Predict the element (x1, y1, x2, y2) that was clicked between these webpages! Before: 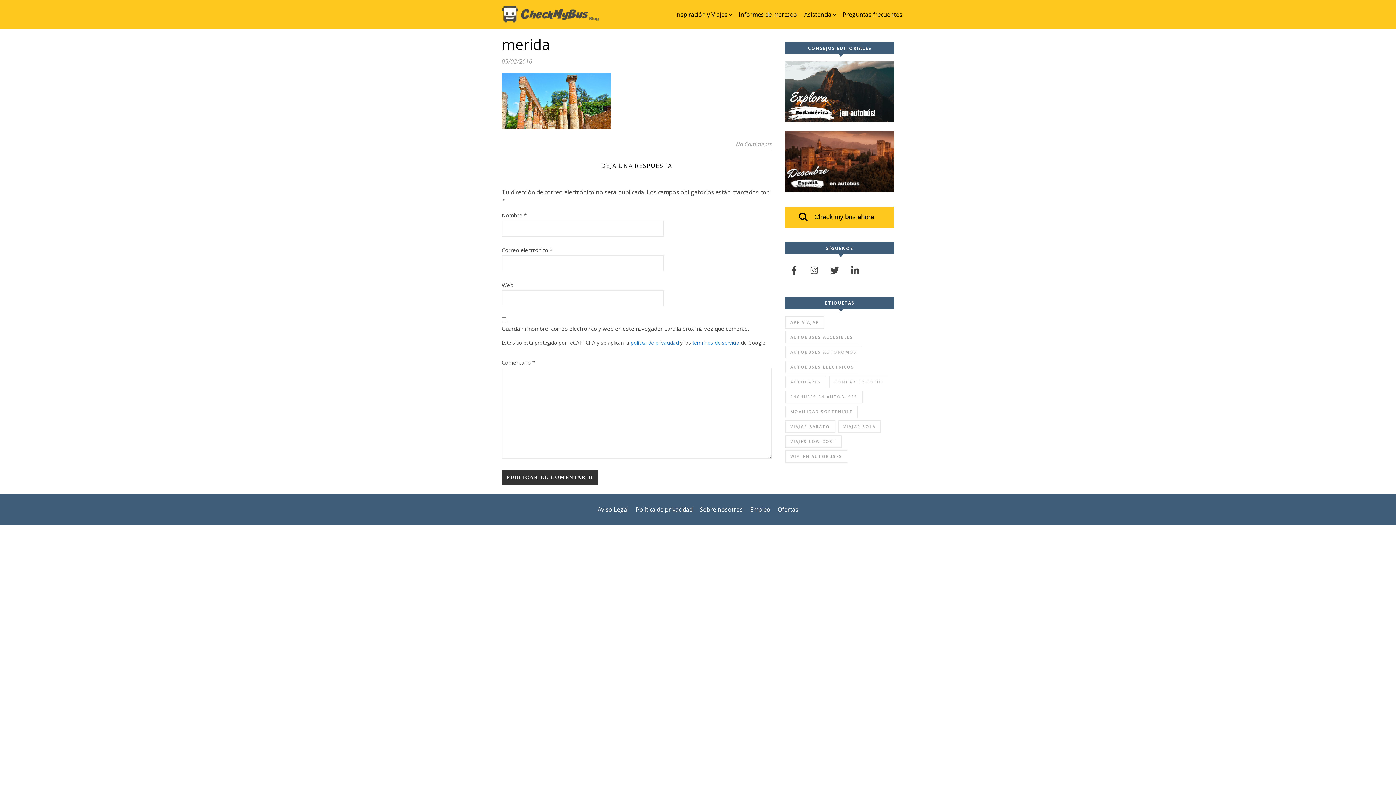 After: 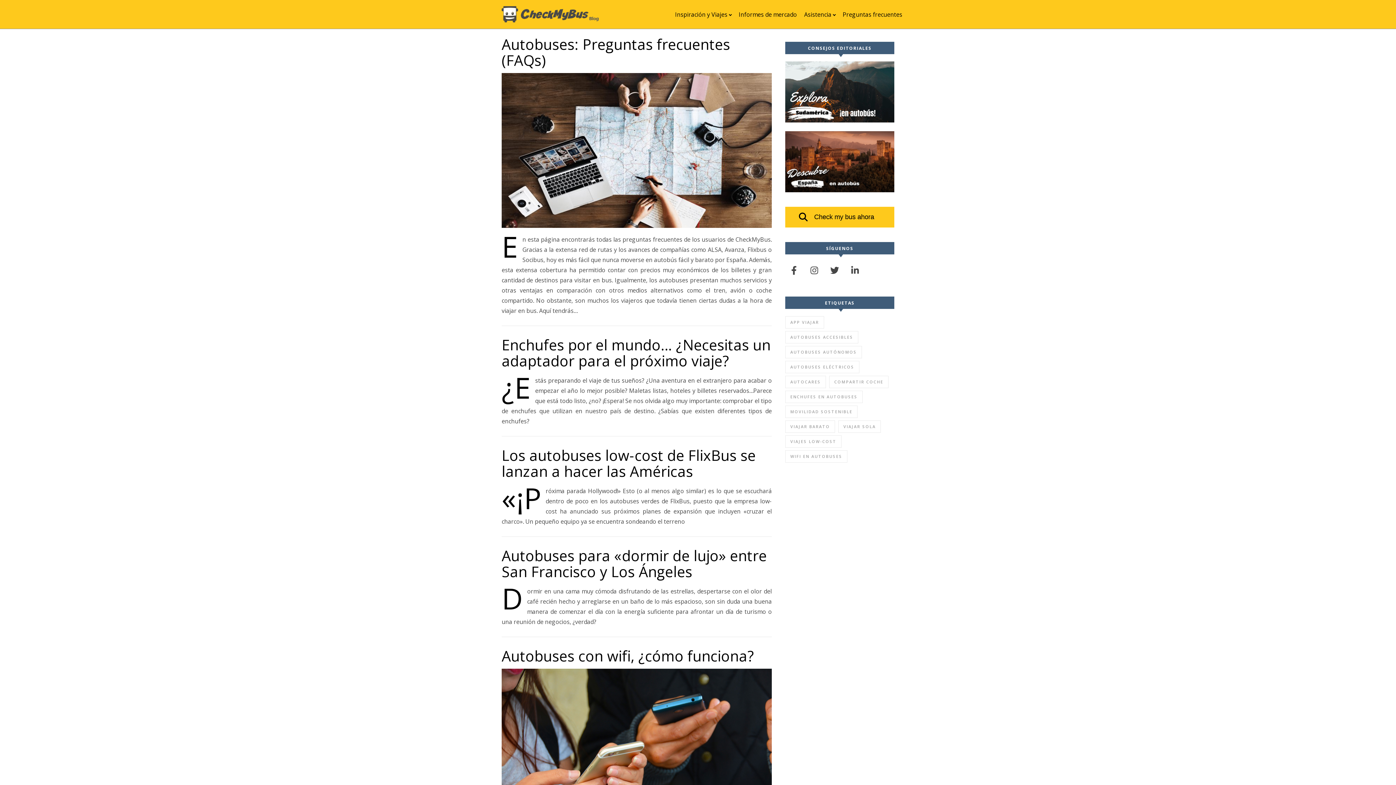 Action: bbox: (785, 390, 862, 403) label: enchufes en autobuses (13 elementos)